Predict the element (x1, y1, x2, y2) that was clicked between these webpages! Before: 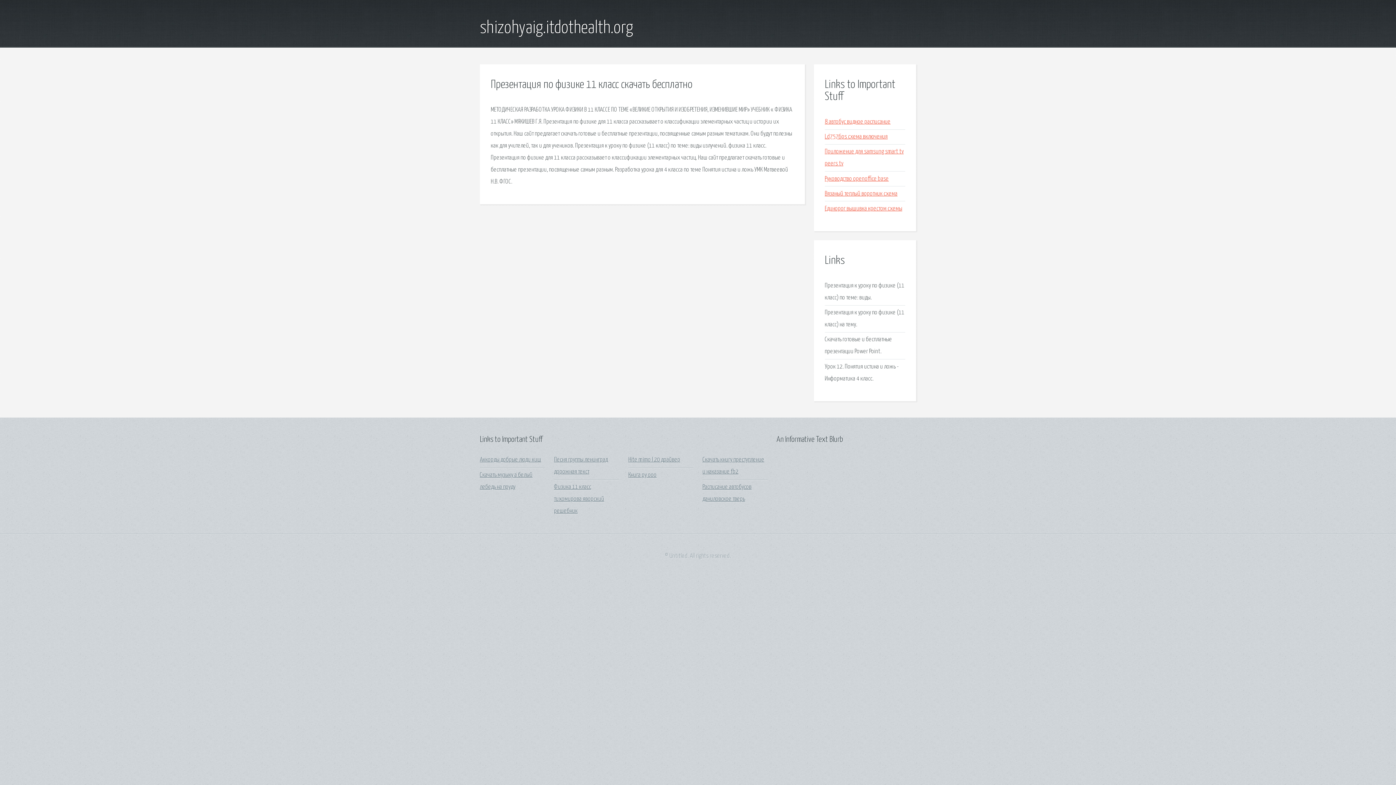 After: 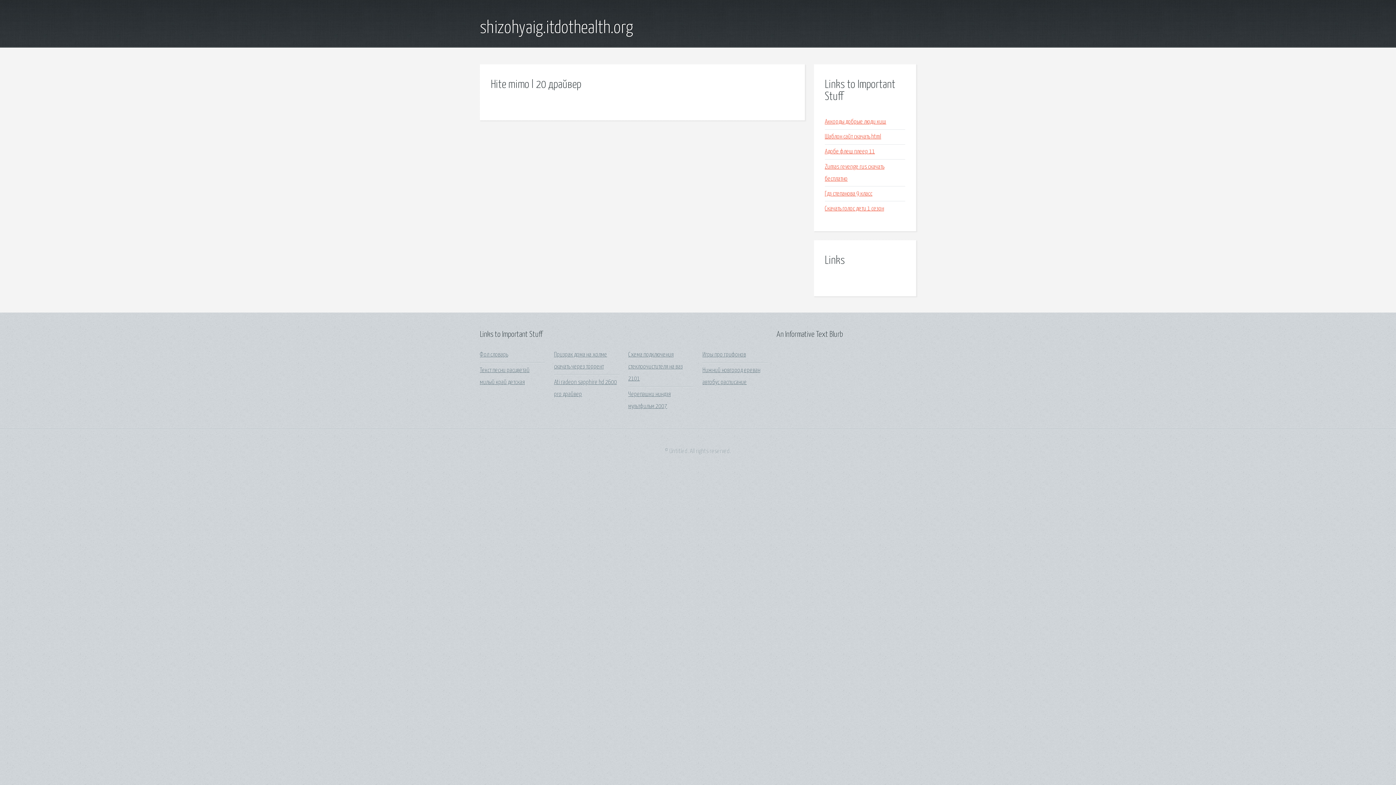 Action: bbox: (628, 457, 680, 463) label: Hite mimo l 20 драйвер